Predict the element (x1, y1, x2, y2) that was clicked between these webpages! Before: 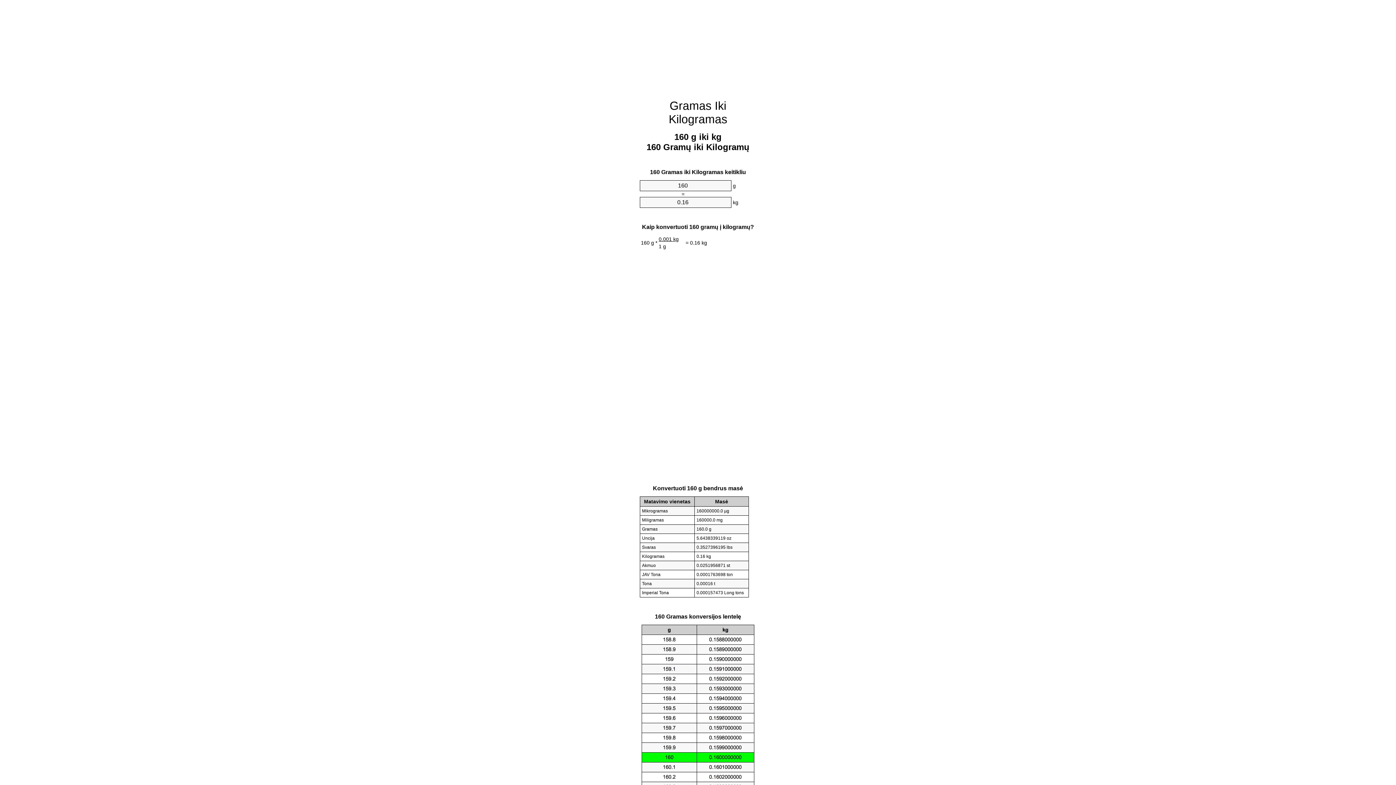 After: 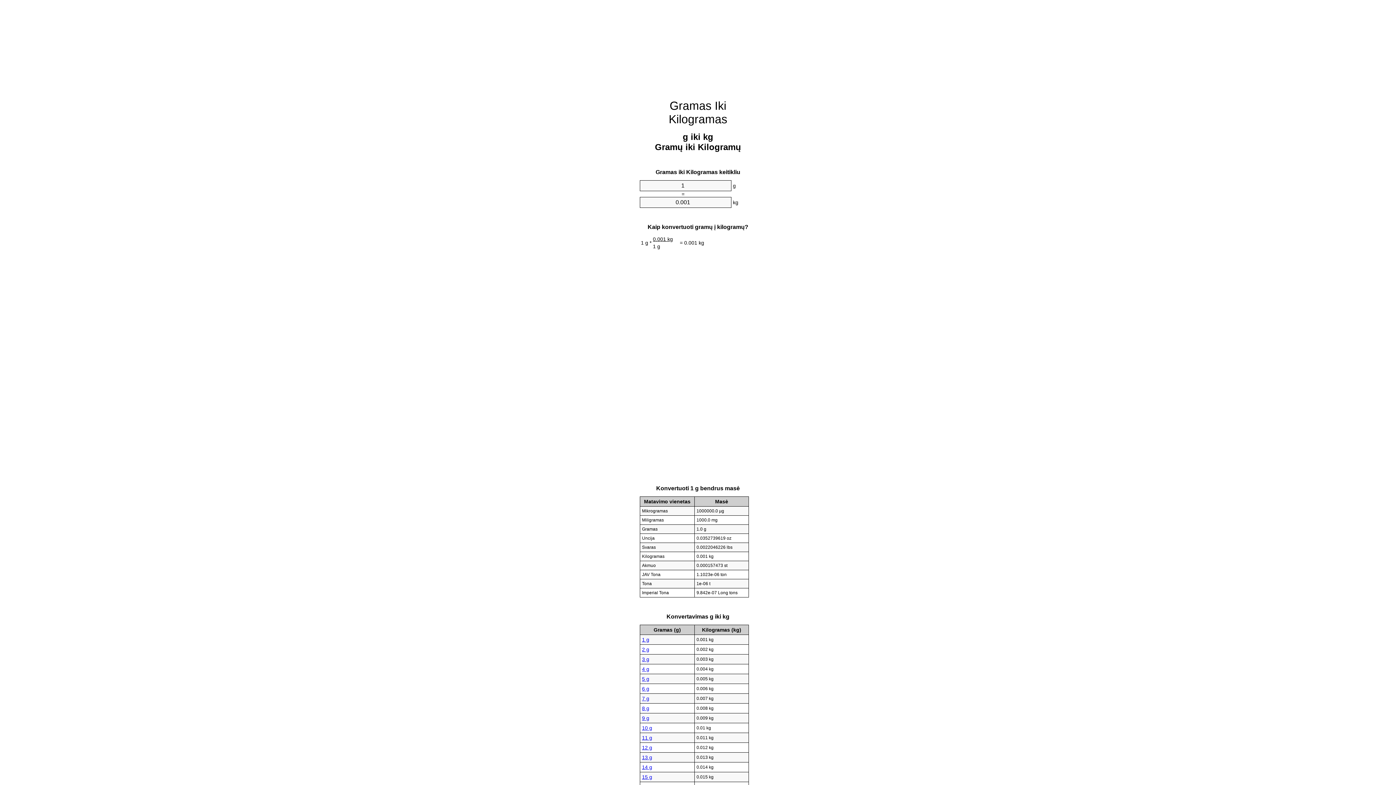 Action: bbox: (668, 99, 727, 125) label: Gramas Iki Kilogramas